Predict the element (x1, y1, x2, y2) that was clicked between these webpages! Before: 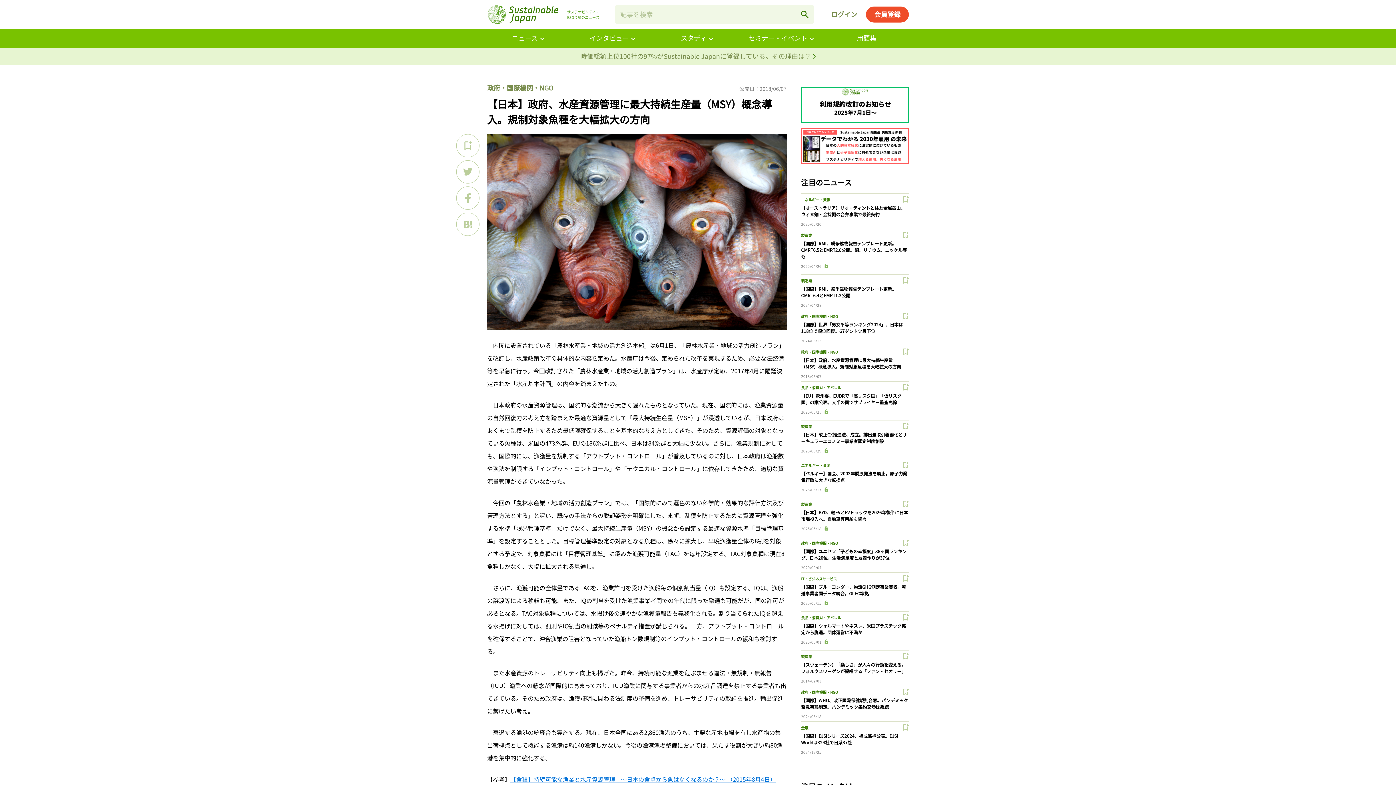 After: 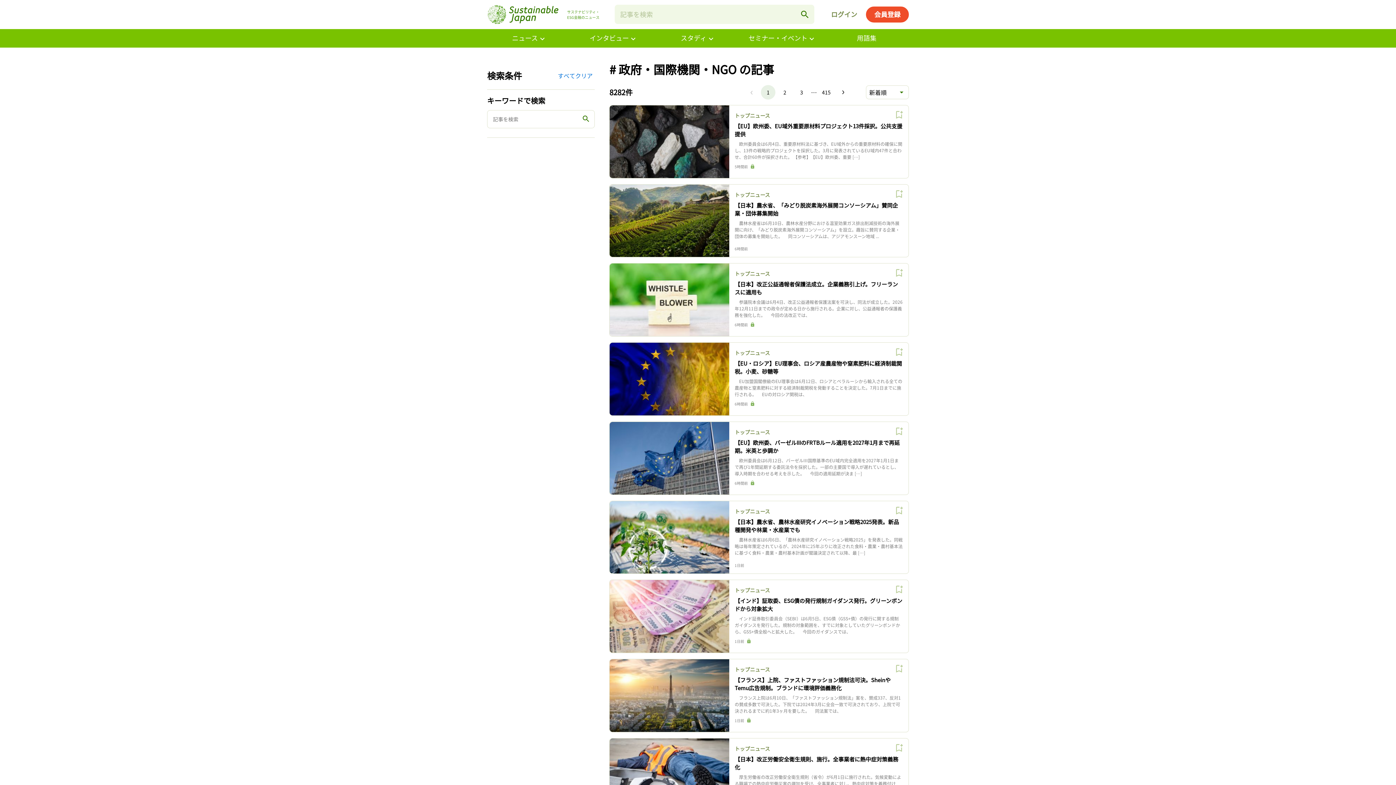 Action: bbox: (487, 82, 553, 92) label: 政府・国際機関・NGO